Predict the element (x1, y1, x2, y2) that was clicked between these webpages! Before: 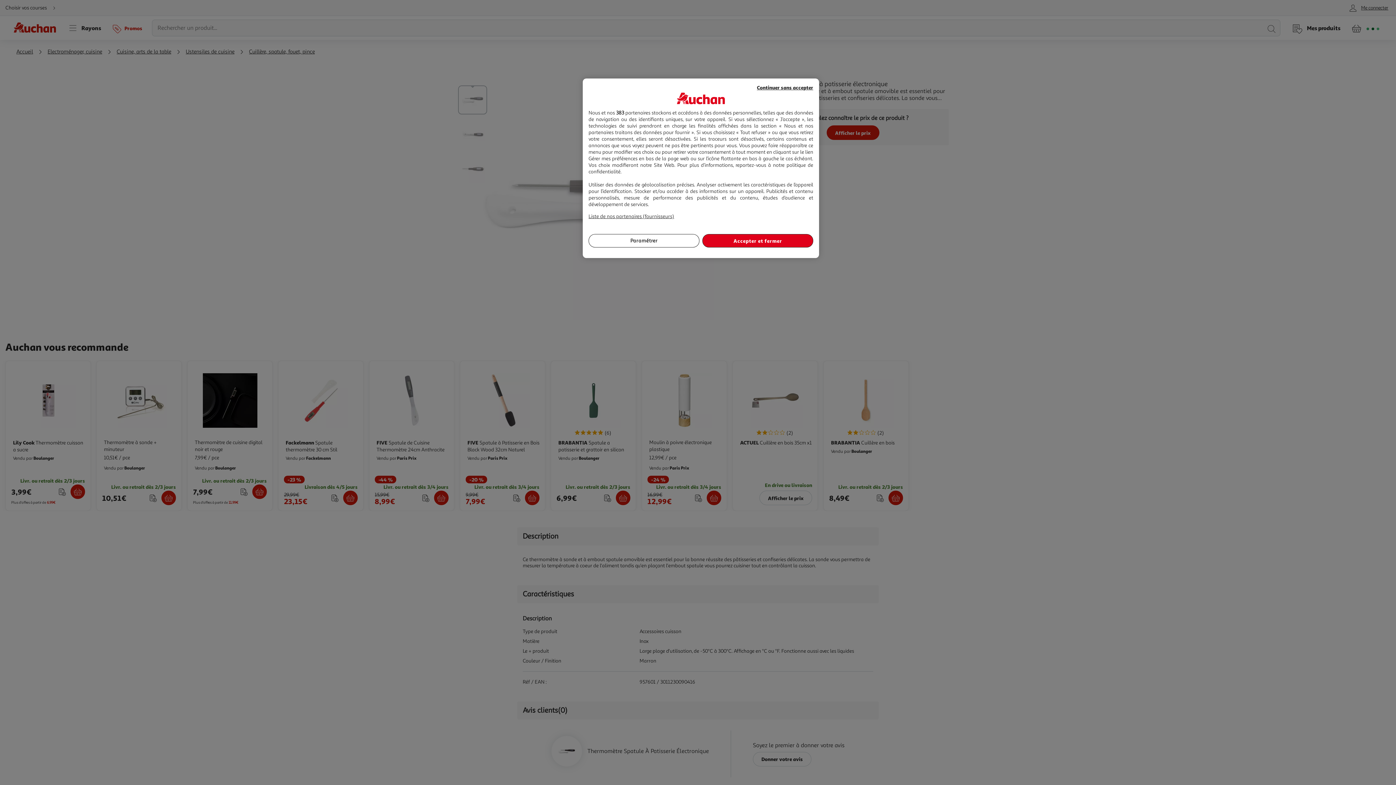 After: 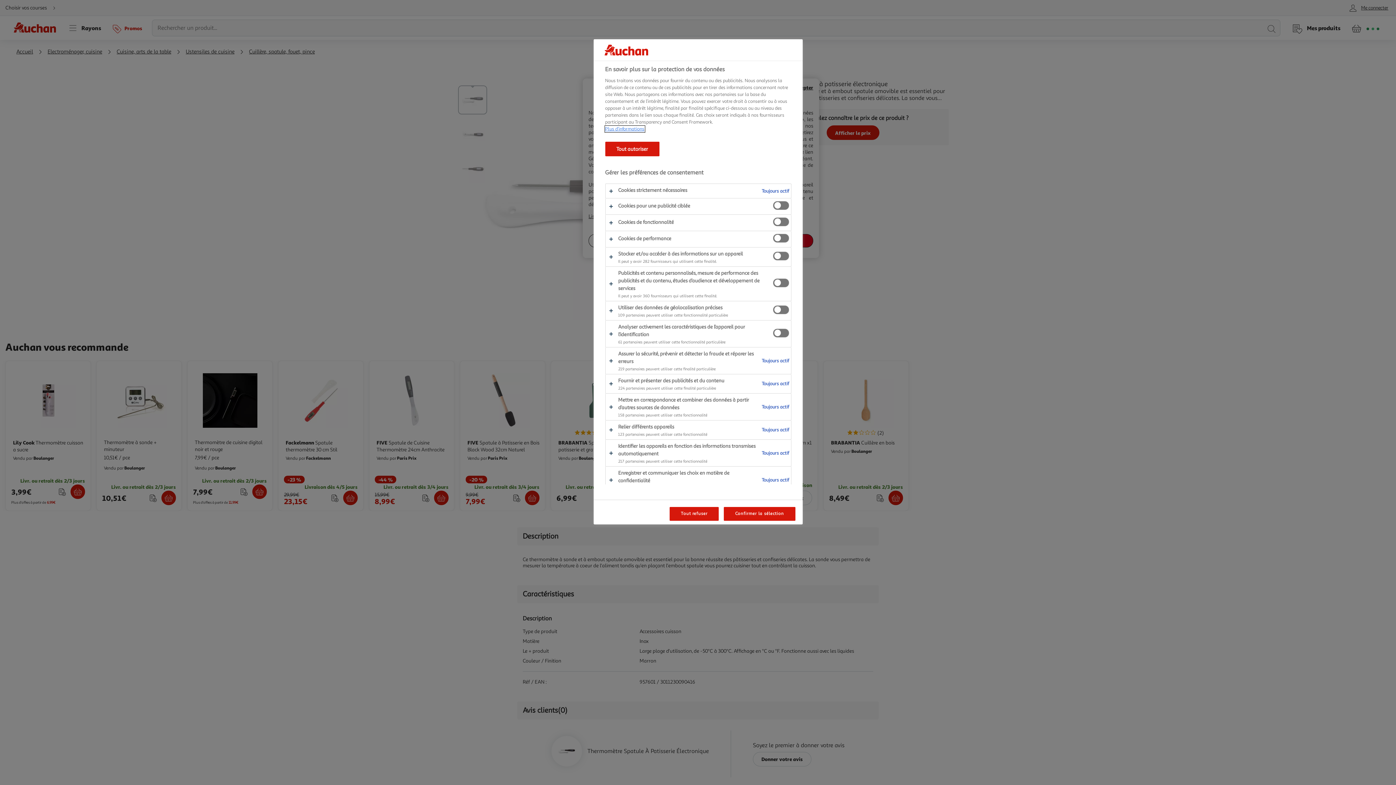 Action: bbox: (588, 234, 699, 247) label: Paramétrer